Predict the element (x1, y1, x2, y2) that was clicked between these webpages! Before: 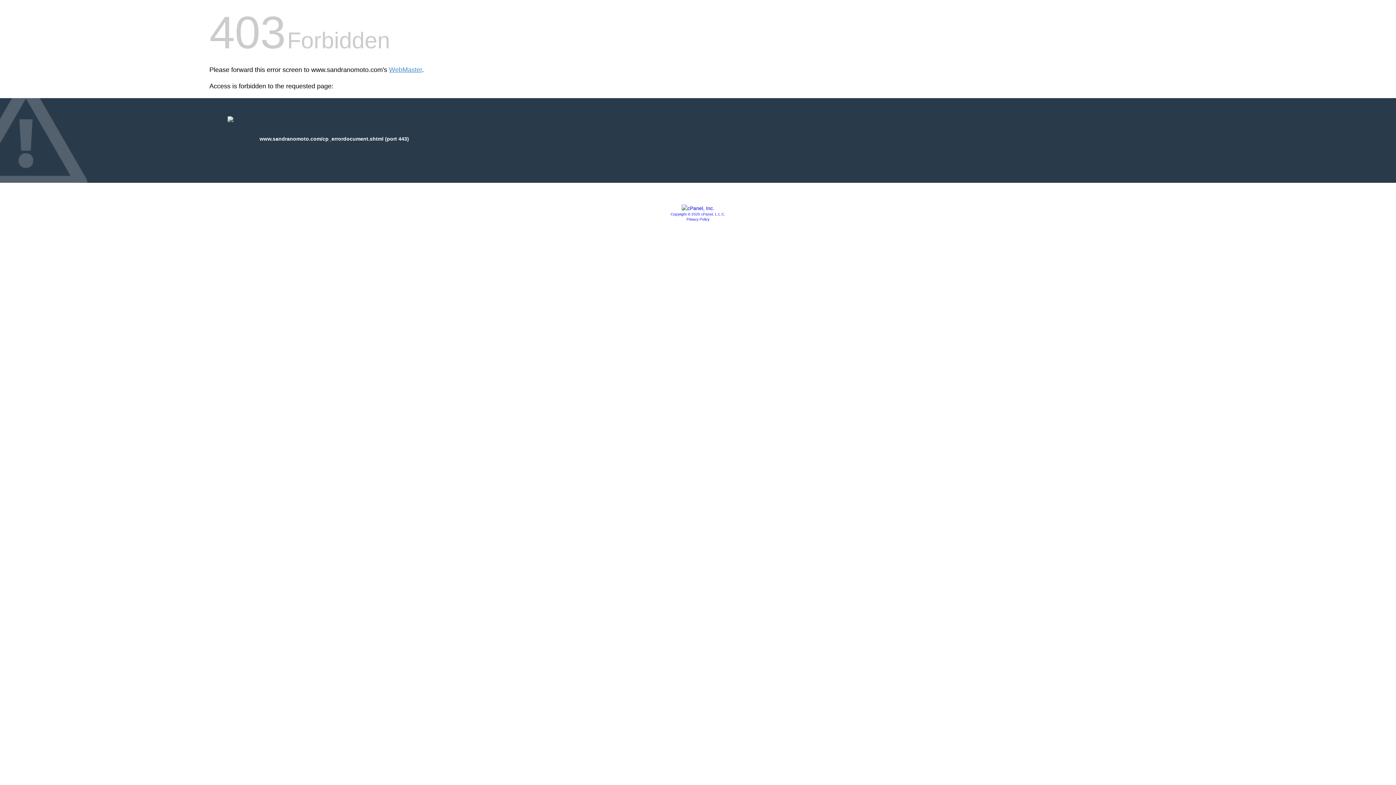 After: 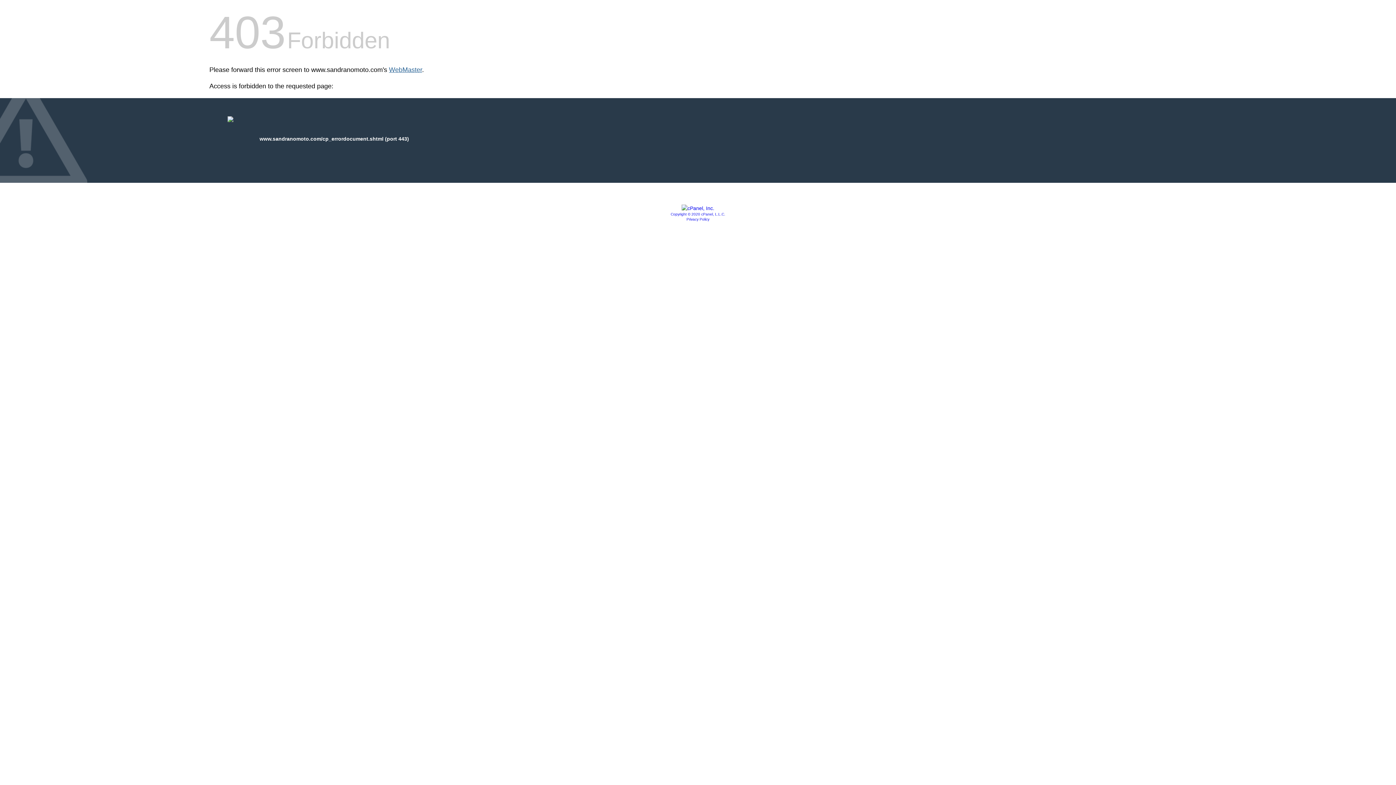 Action: bbox: (389, 66, 422, 73) label: WebMaster